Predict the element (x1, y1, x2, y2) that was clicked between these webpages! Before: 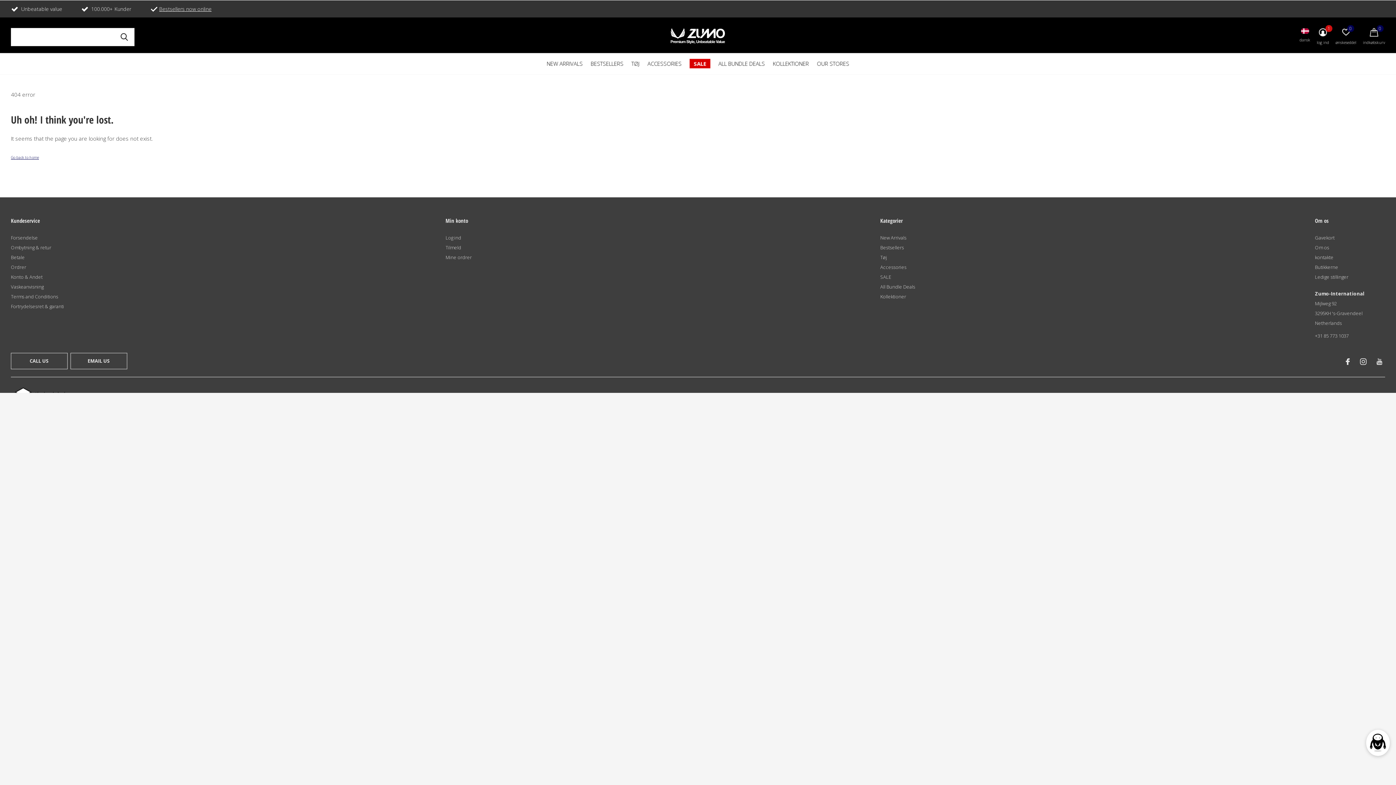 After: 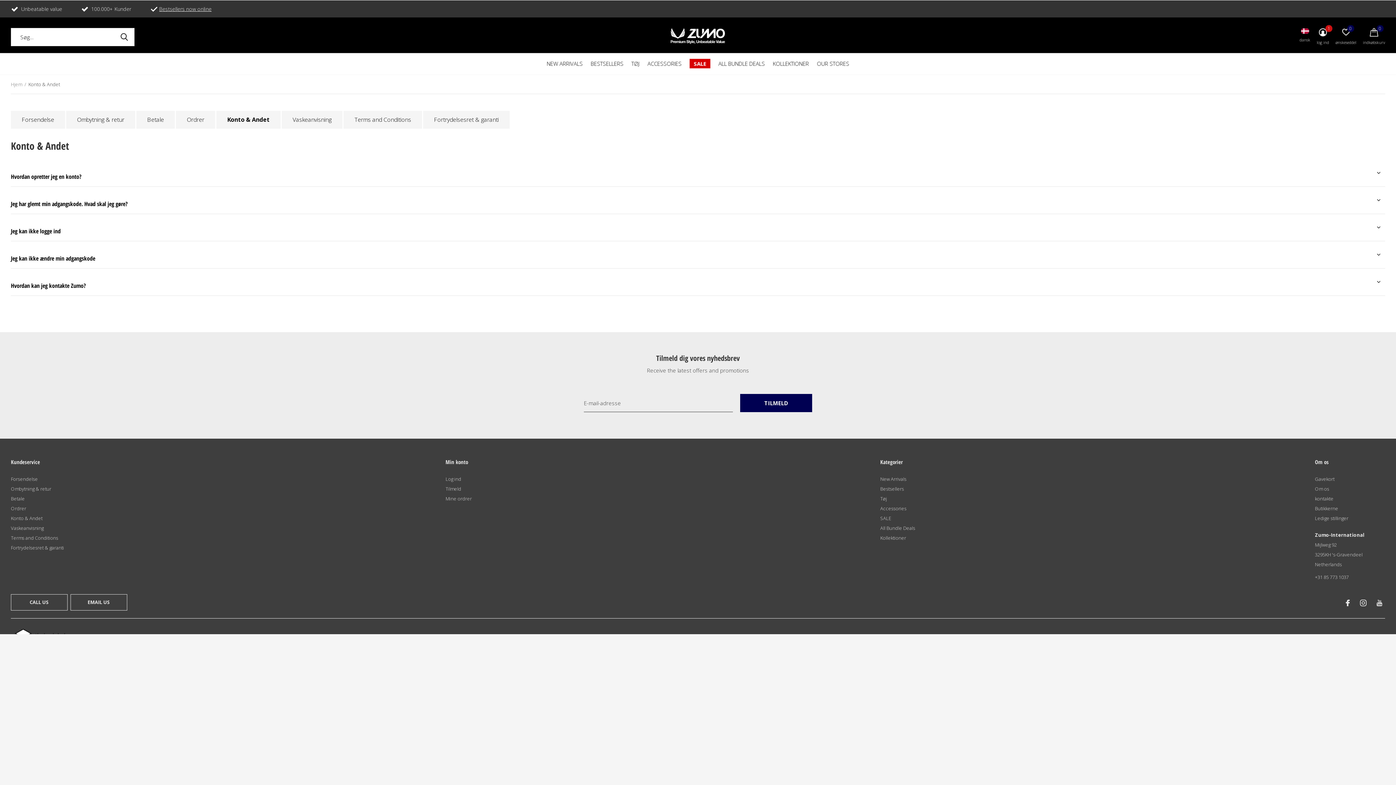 Action: label: Konto & Andet bbox: (10, 273, 42, 280)